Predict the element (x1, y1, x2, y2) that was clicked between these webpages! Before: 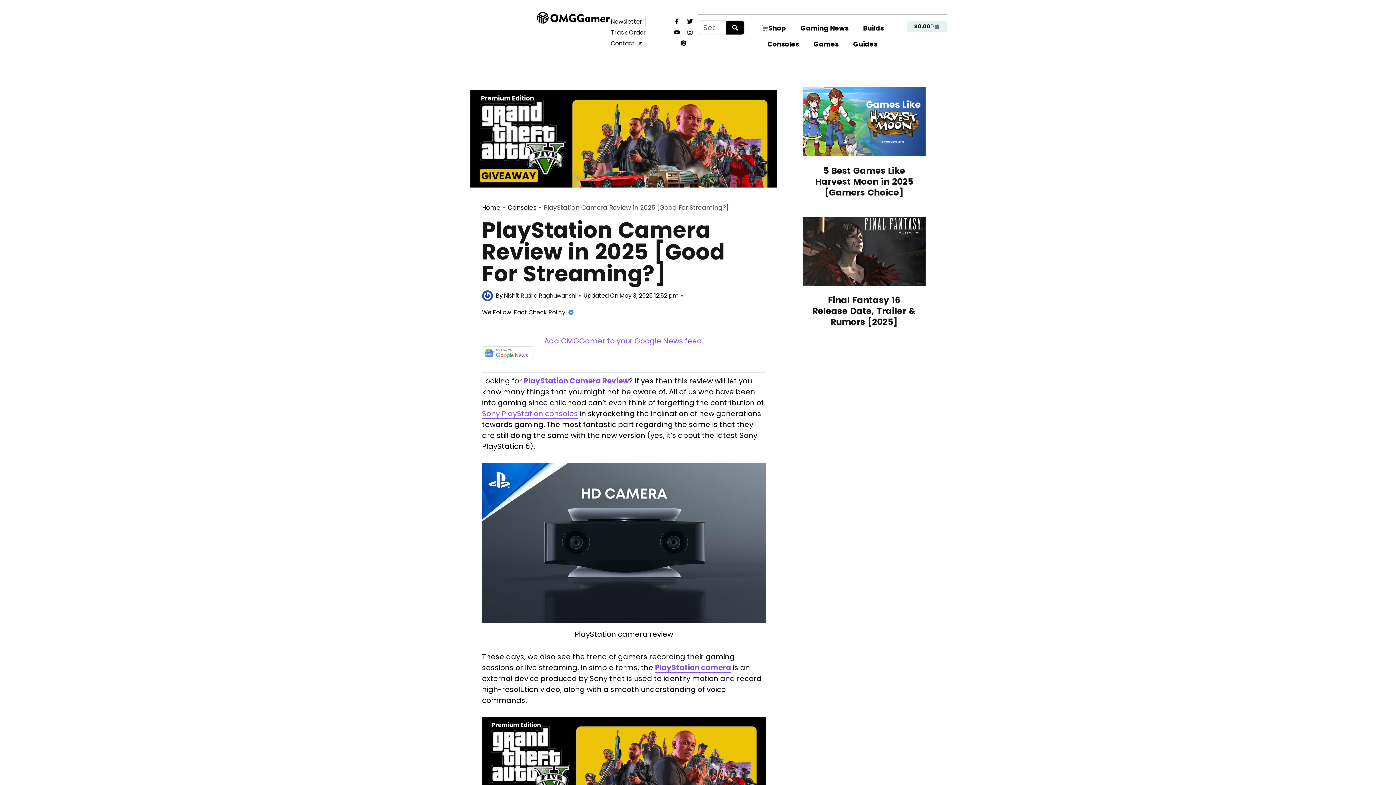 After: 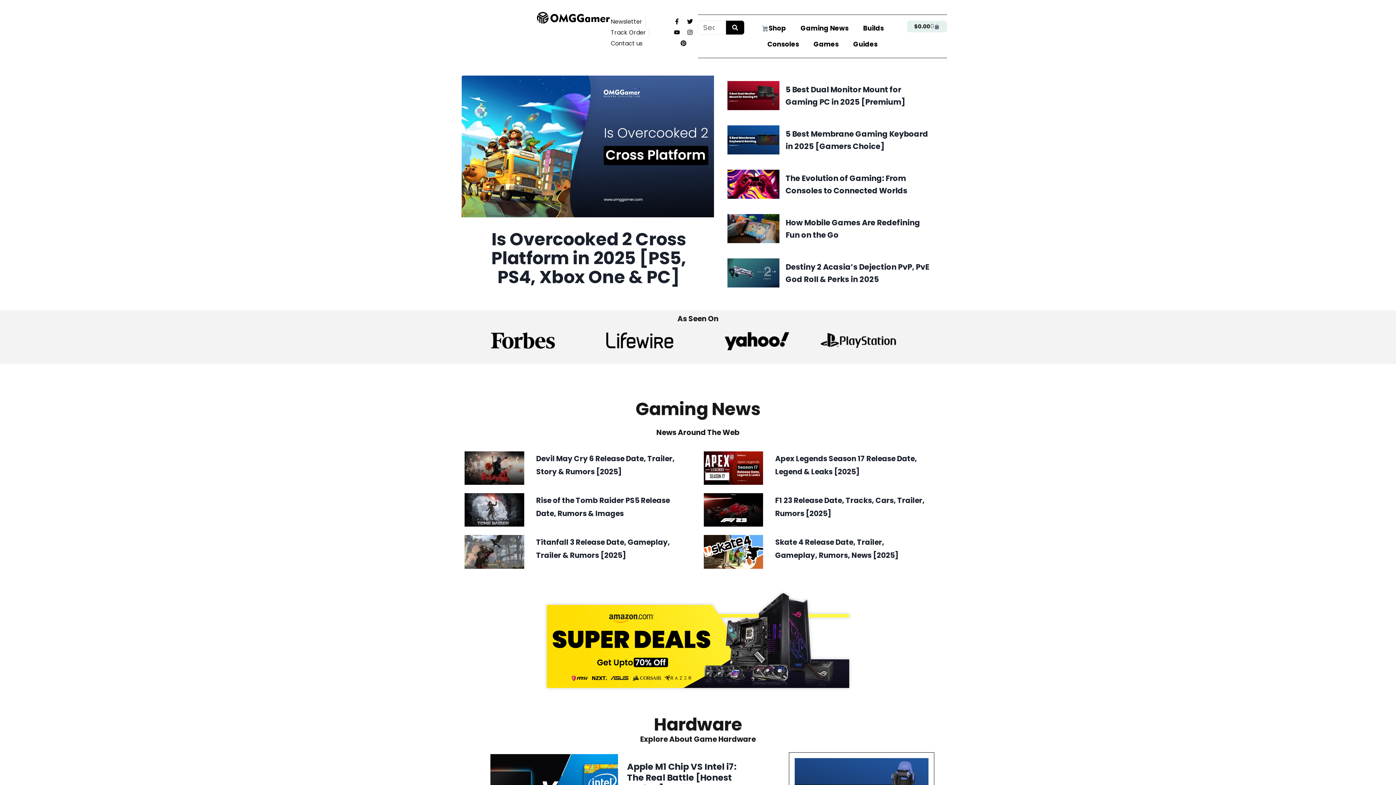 Action: bbox: (482, 203, 500, 211) label: Home